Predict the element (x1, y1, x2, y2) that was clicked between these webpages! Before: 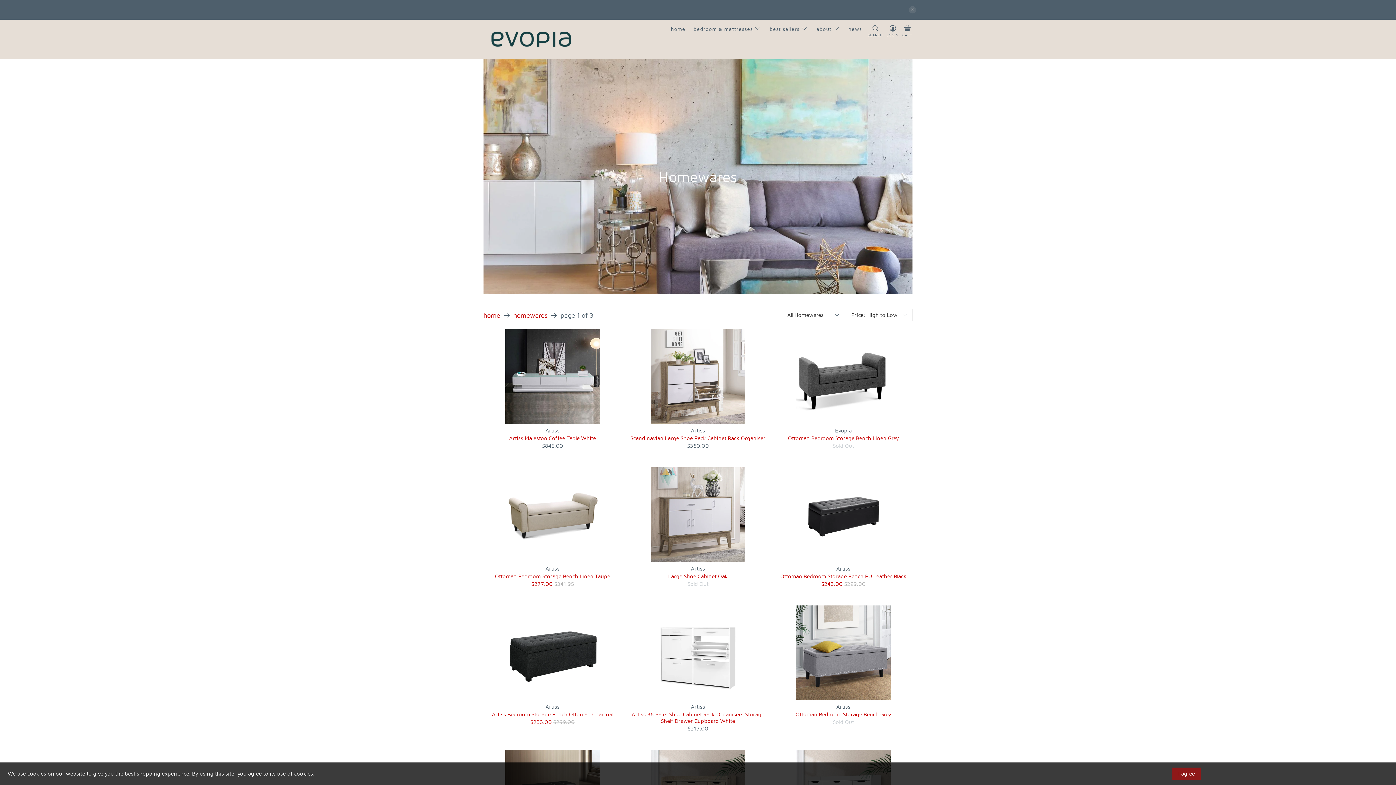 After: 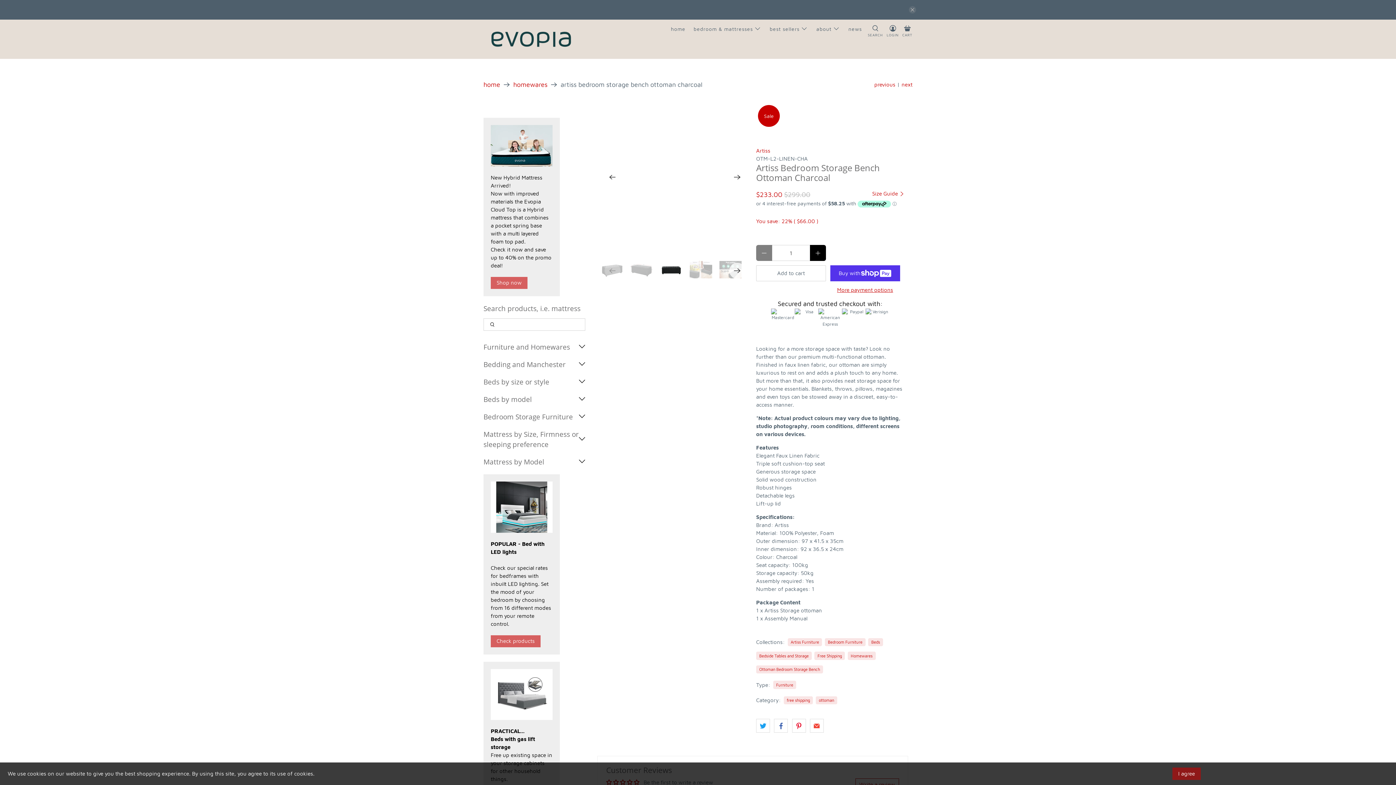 Action: bbox: (484, 710, 620, 718) label: Artiss Bedroom Storage Bench Ottoman Charcoal